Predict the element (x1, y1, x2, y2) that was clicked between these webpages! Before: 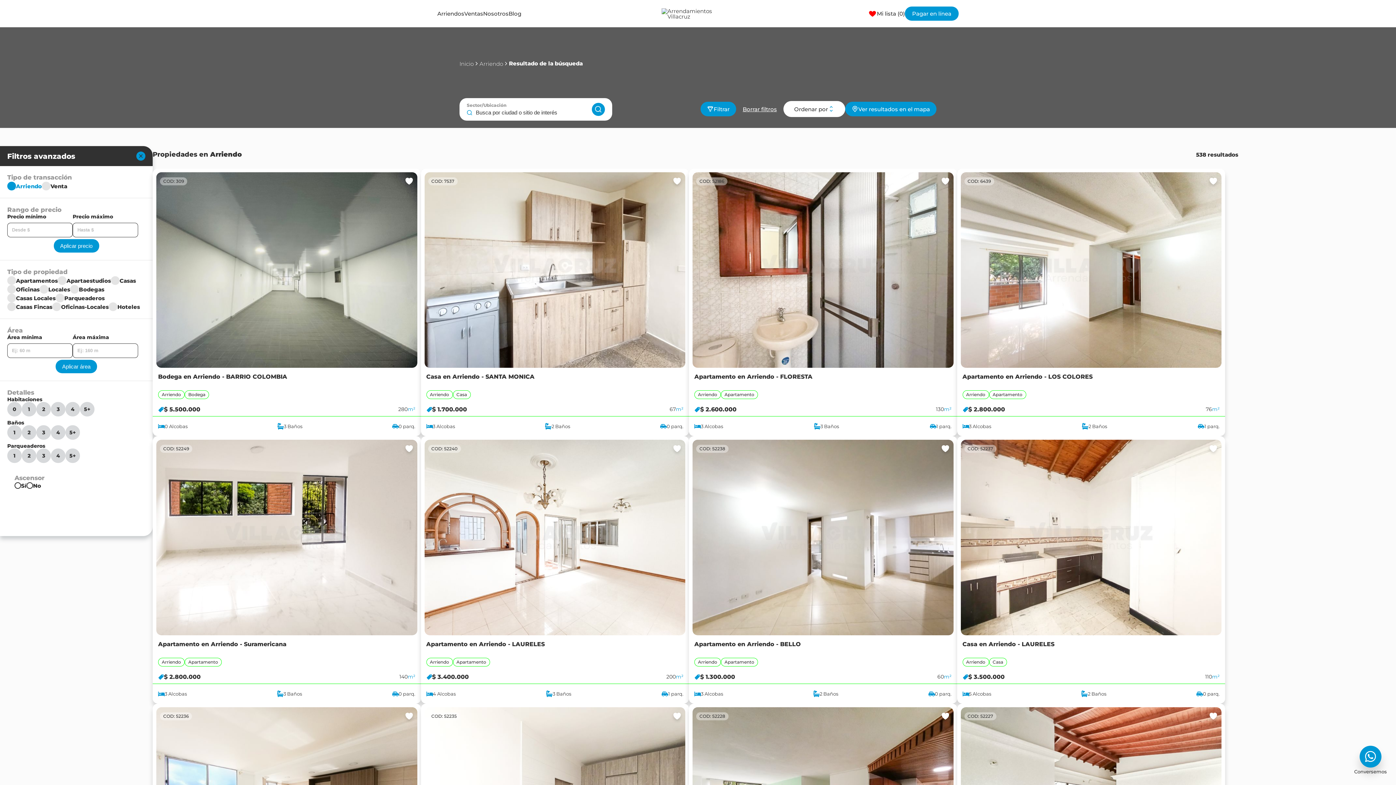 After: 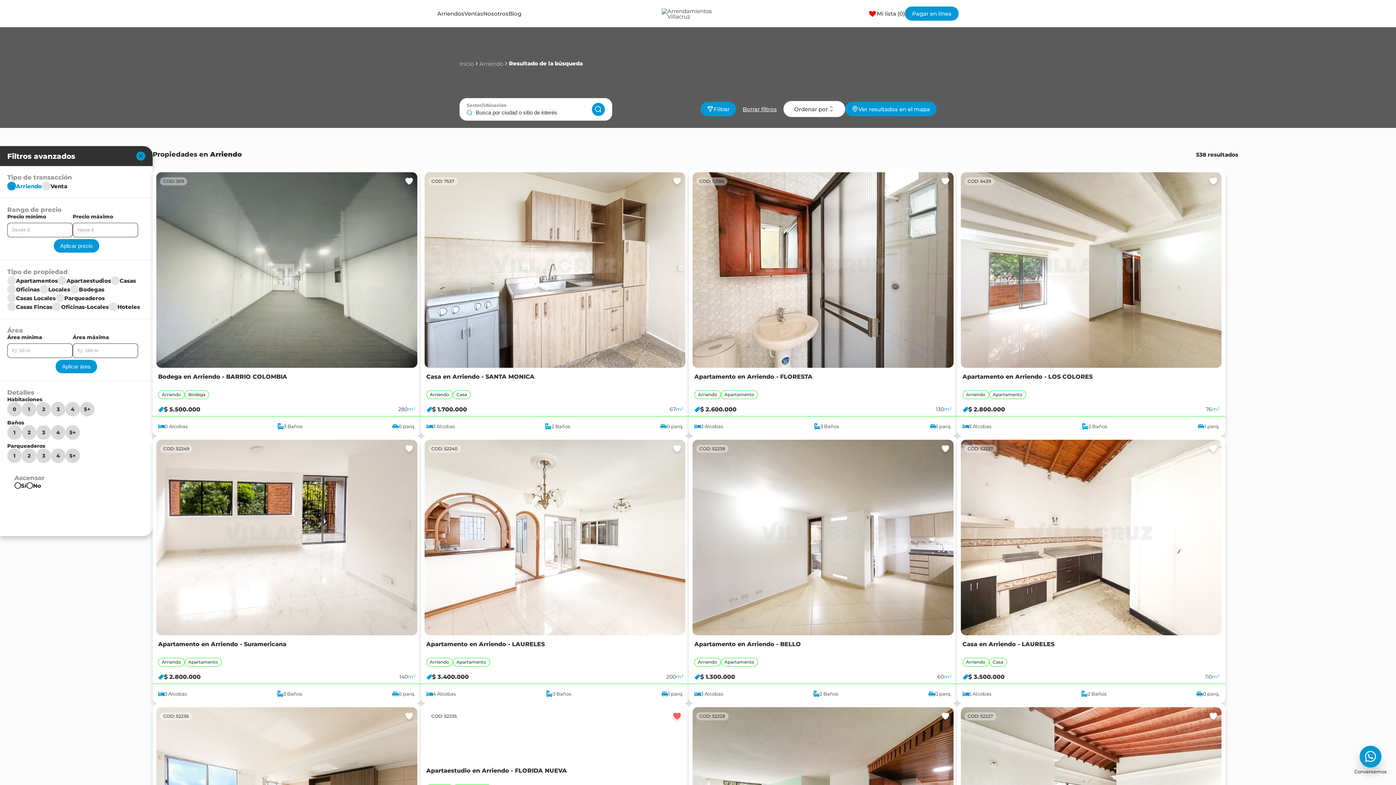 Action: bbox: (672, 712, 681, 721)